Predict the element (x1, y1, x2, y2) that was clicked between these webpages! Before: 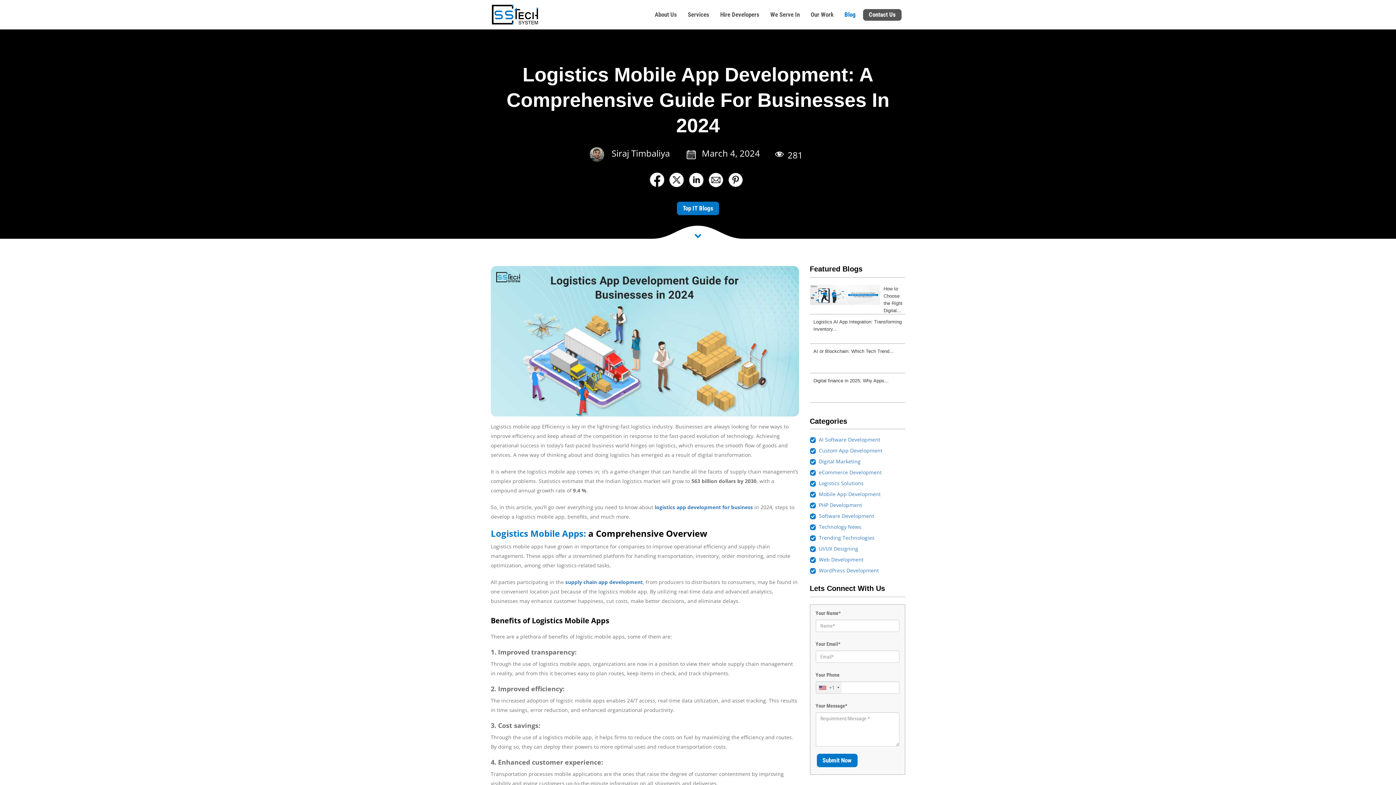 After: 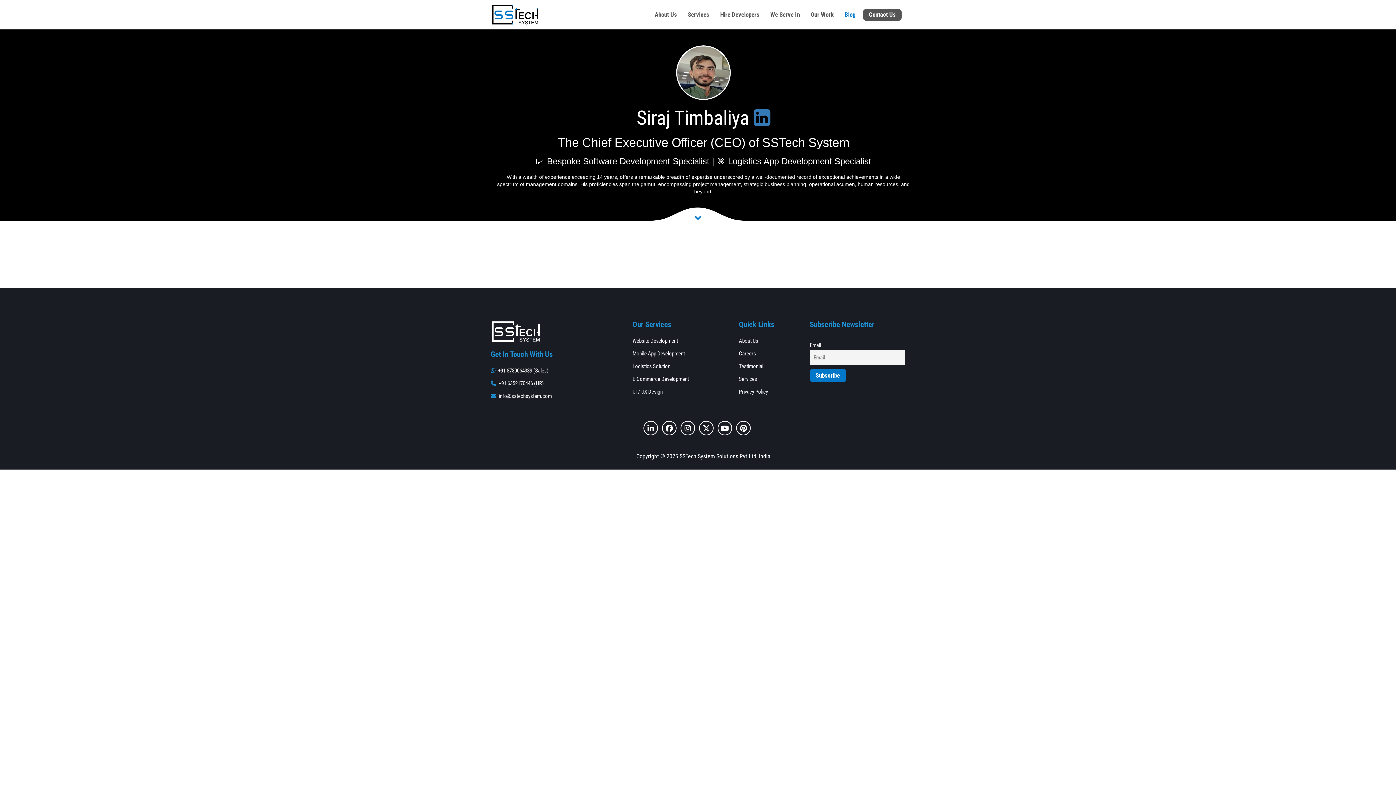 Action: label:  Siraj Timbaliya bbox: (589, 147, 670, 159)